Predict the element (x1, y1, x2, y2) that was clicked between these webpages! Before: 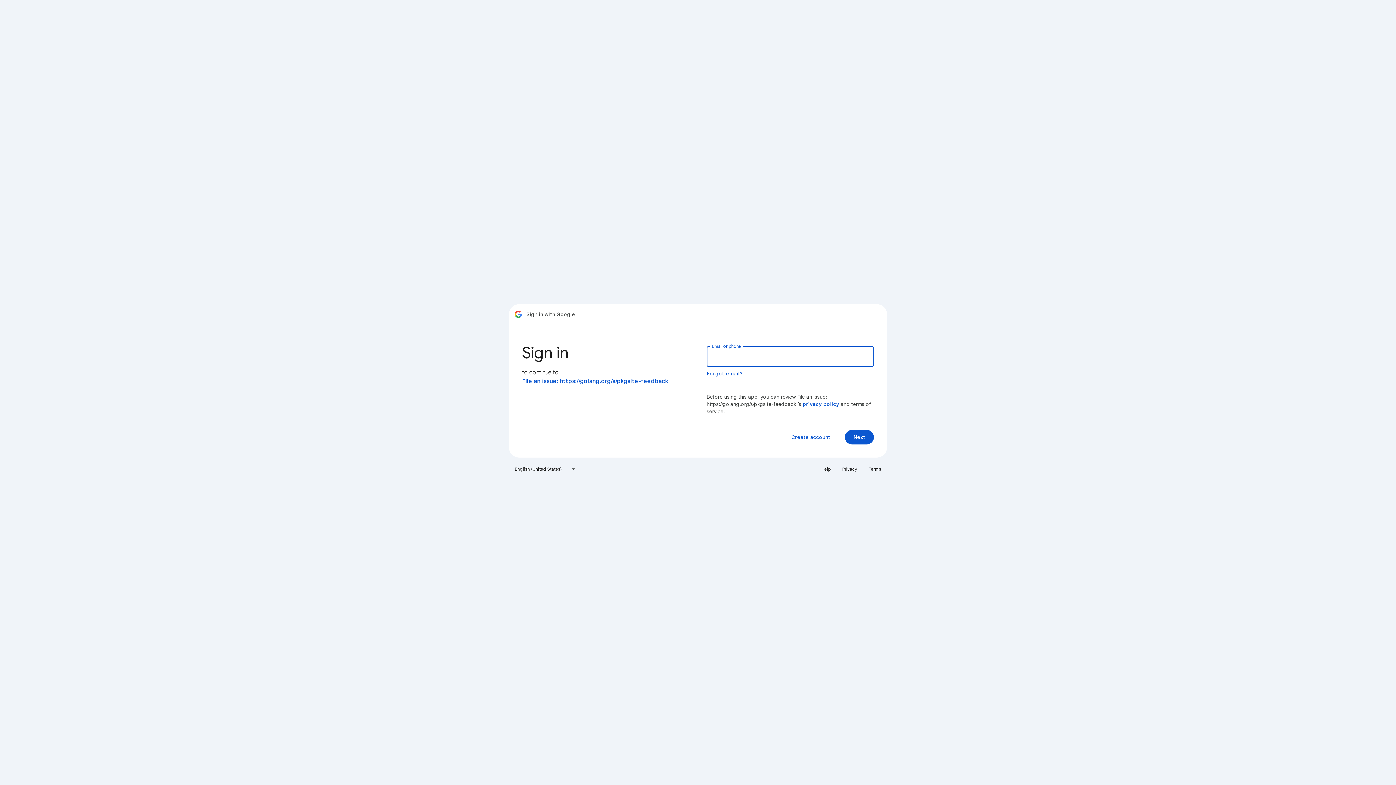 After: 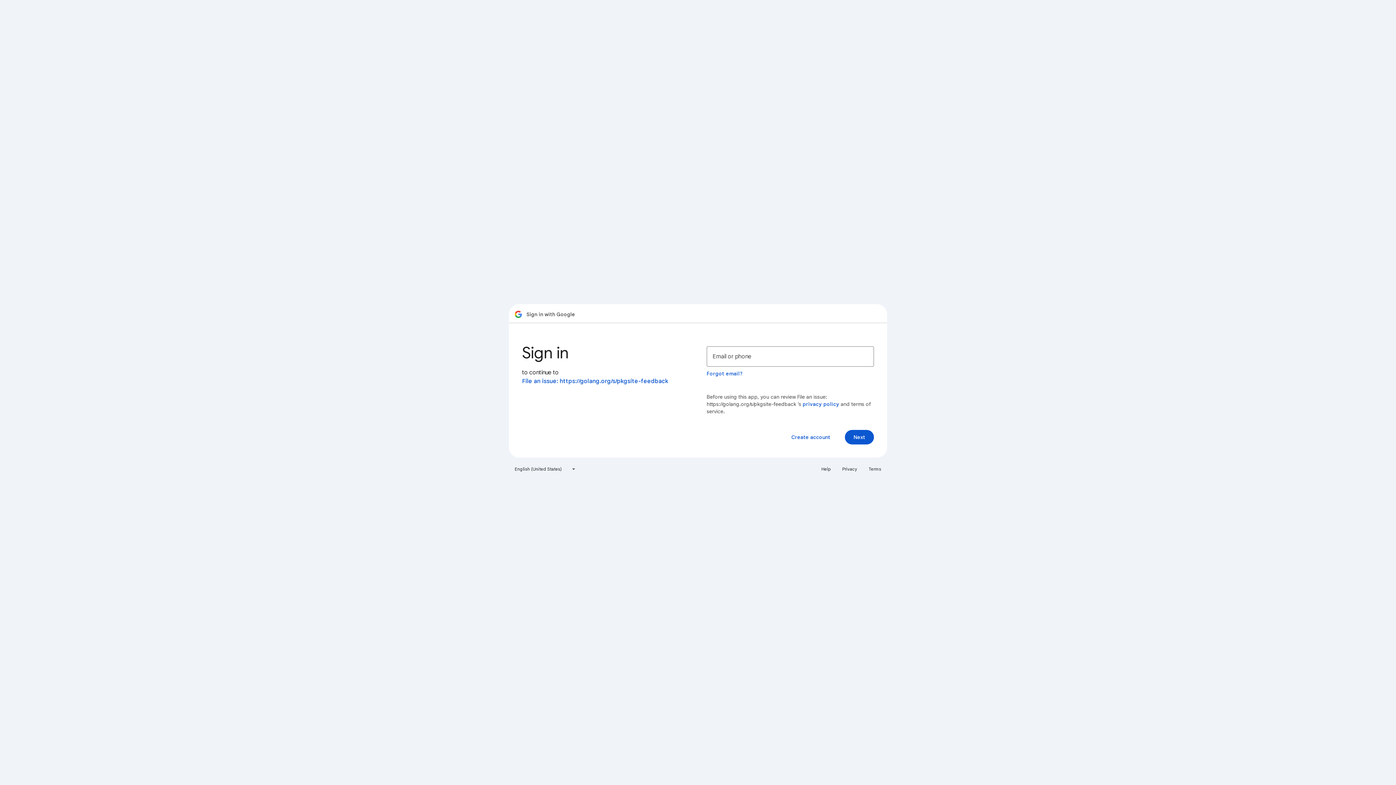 Action: bbox: (838, 463, 861, 475) label: Privacy